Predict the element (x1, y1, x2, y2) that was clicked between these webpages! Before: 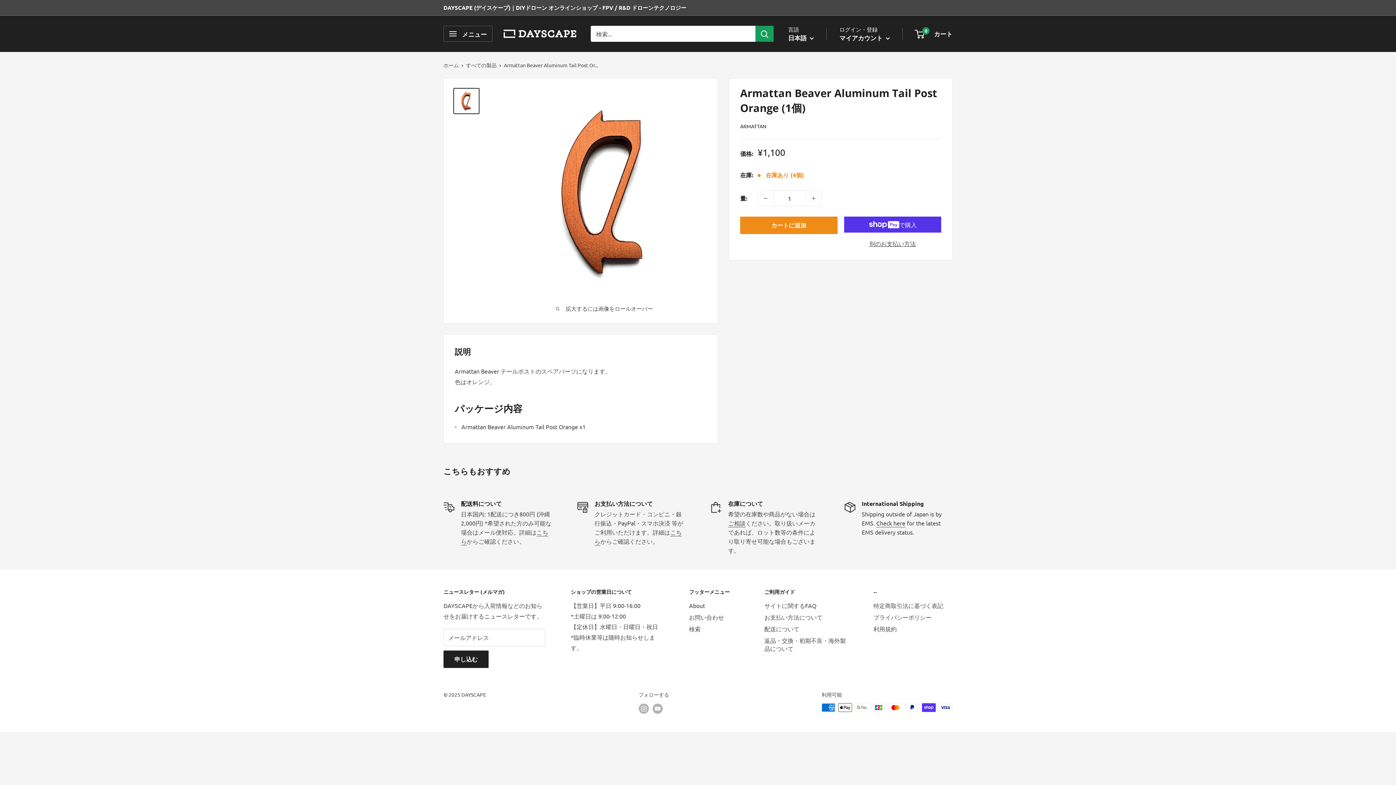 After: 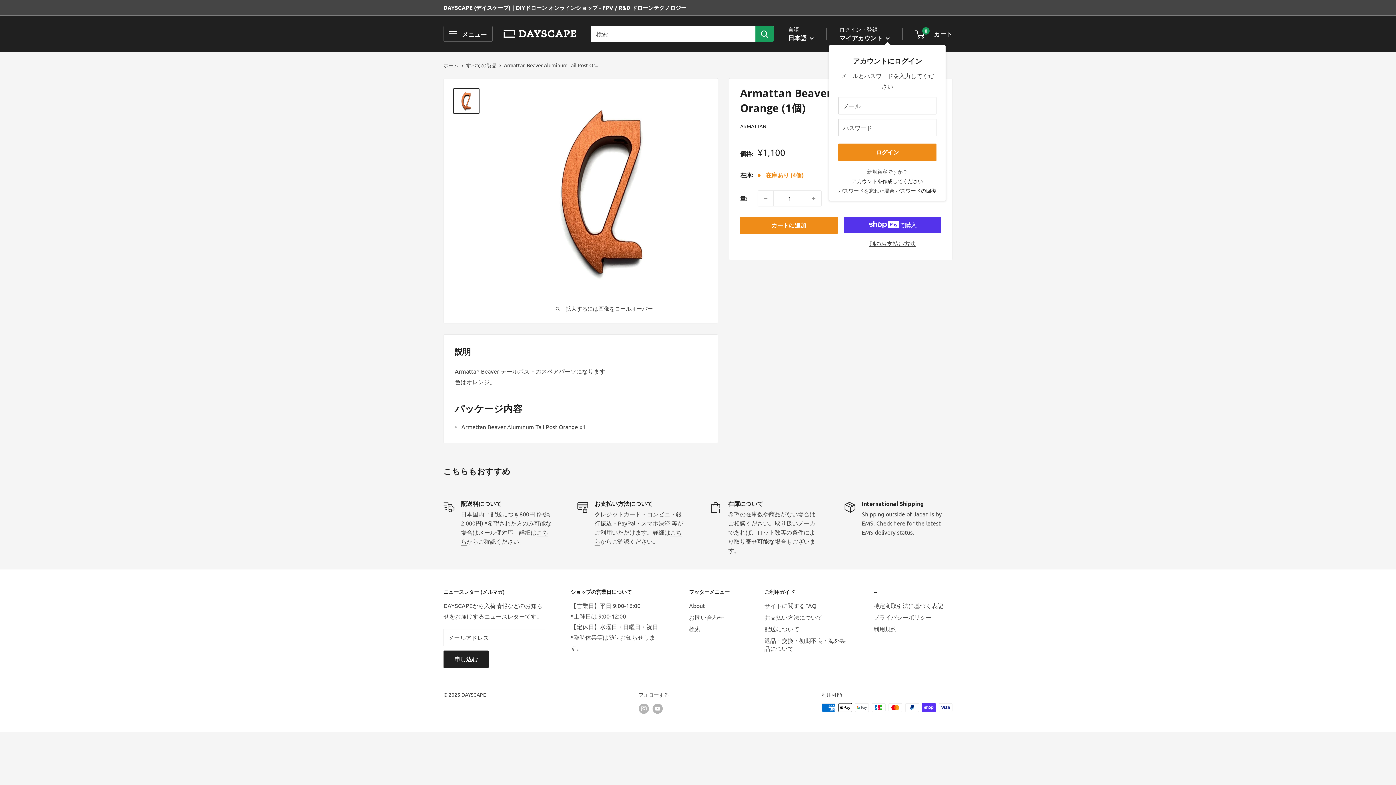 Action: label: マイアカウント  bbox: (839, 32, 890, 43)